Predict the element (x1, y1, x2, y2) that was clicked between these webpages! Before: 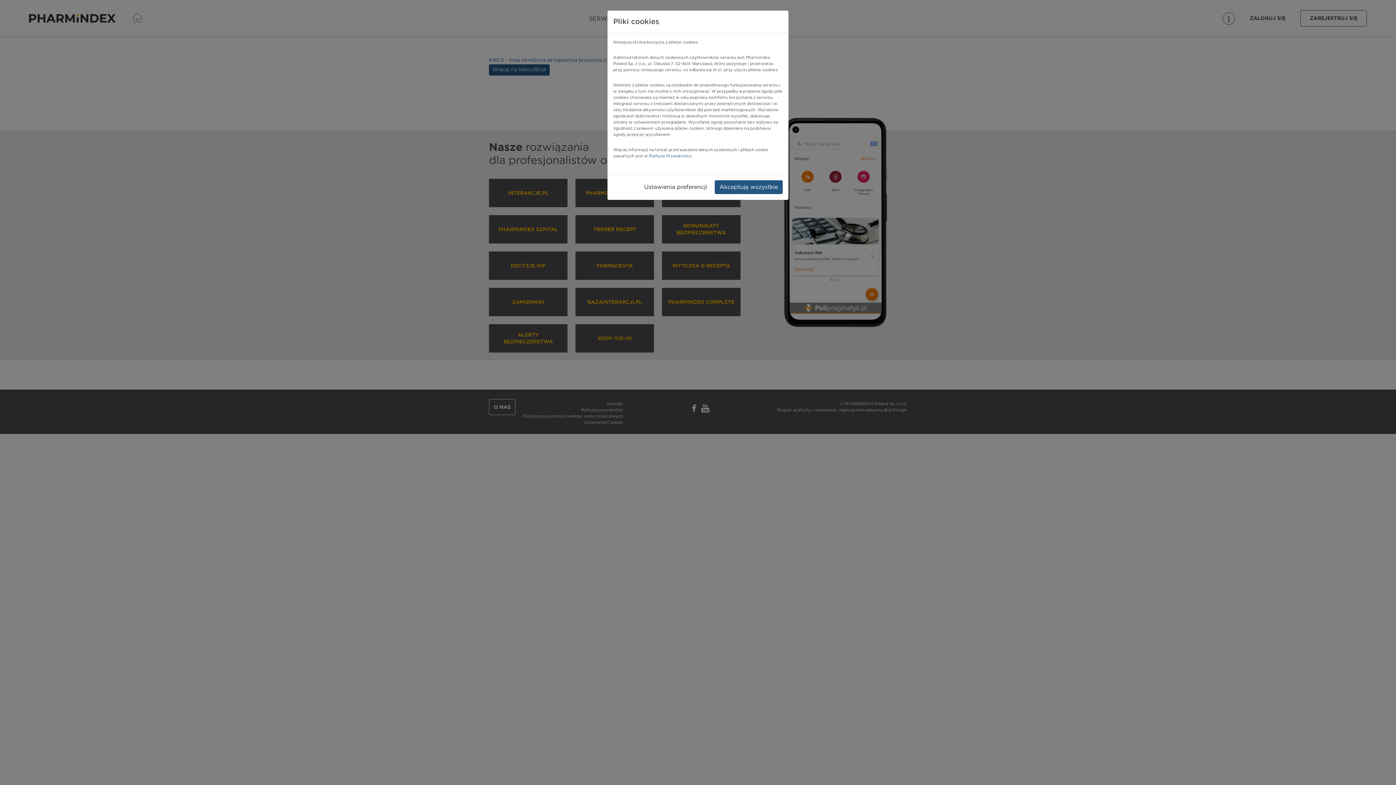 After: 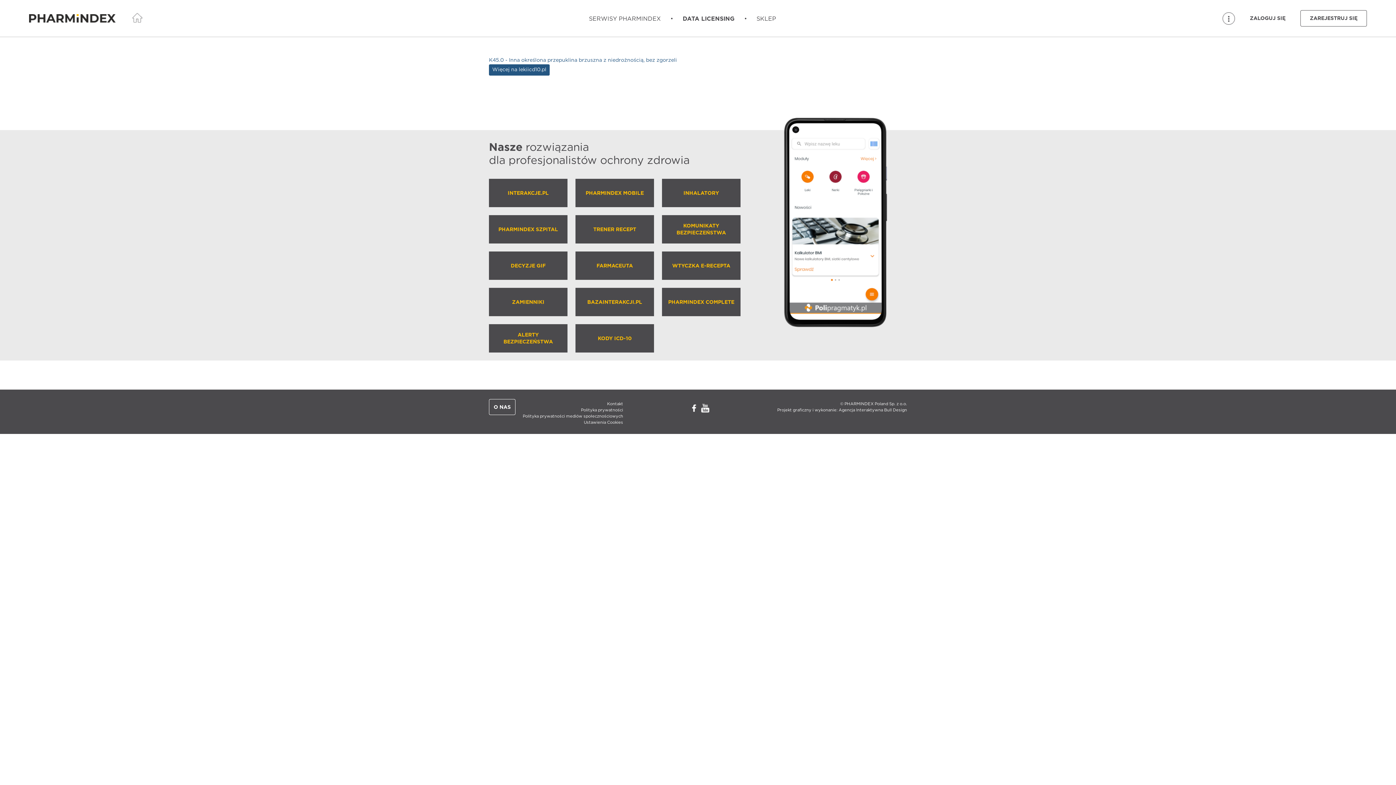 Action: label: Akceptuję wszystkie bbox: (714, 180, 782, 194)